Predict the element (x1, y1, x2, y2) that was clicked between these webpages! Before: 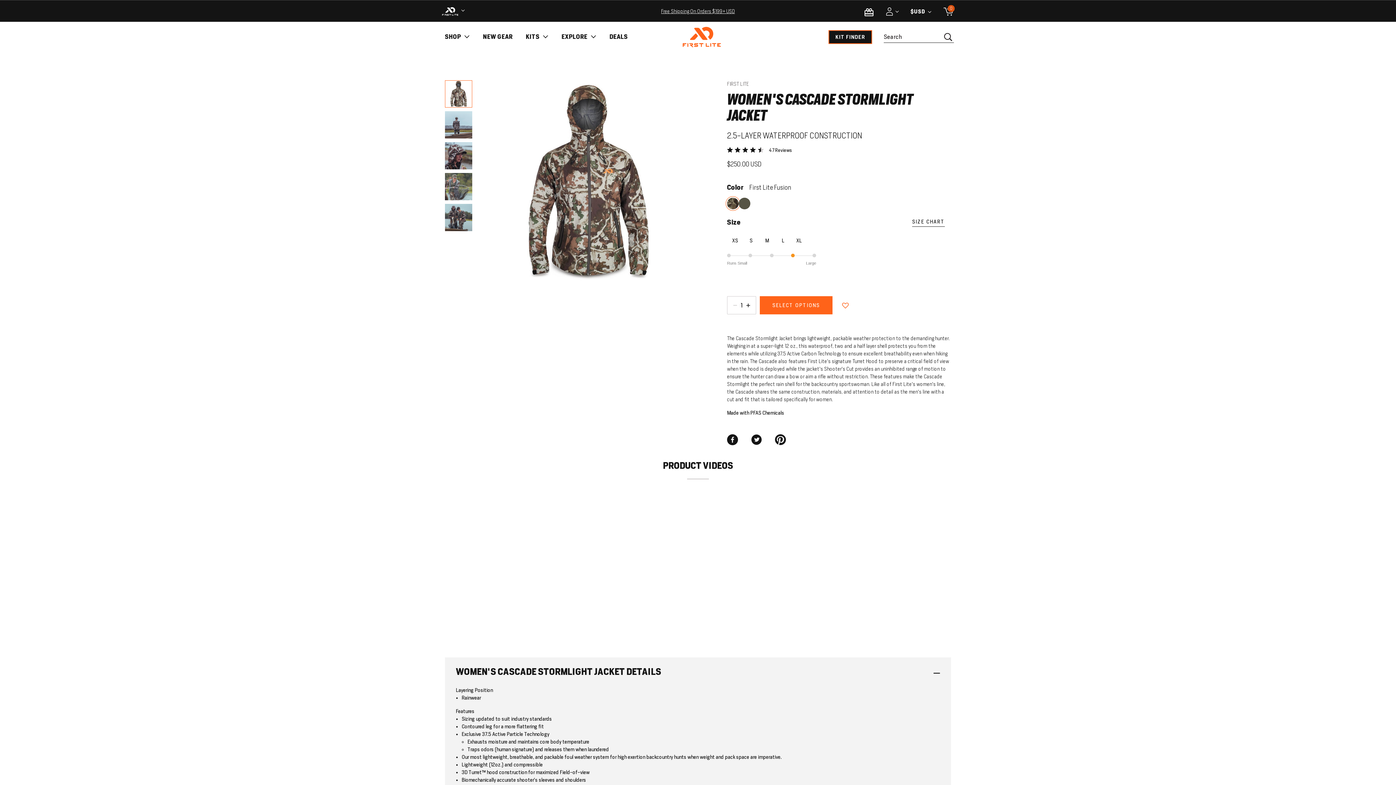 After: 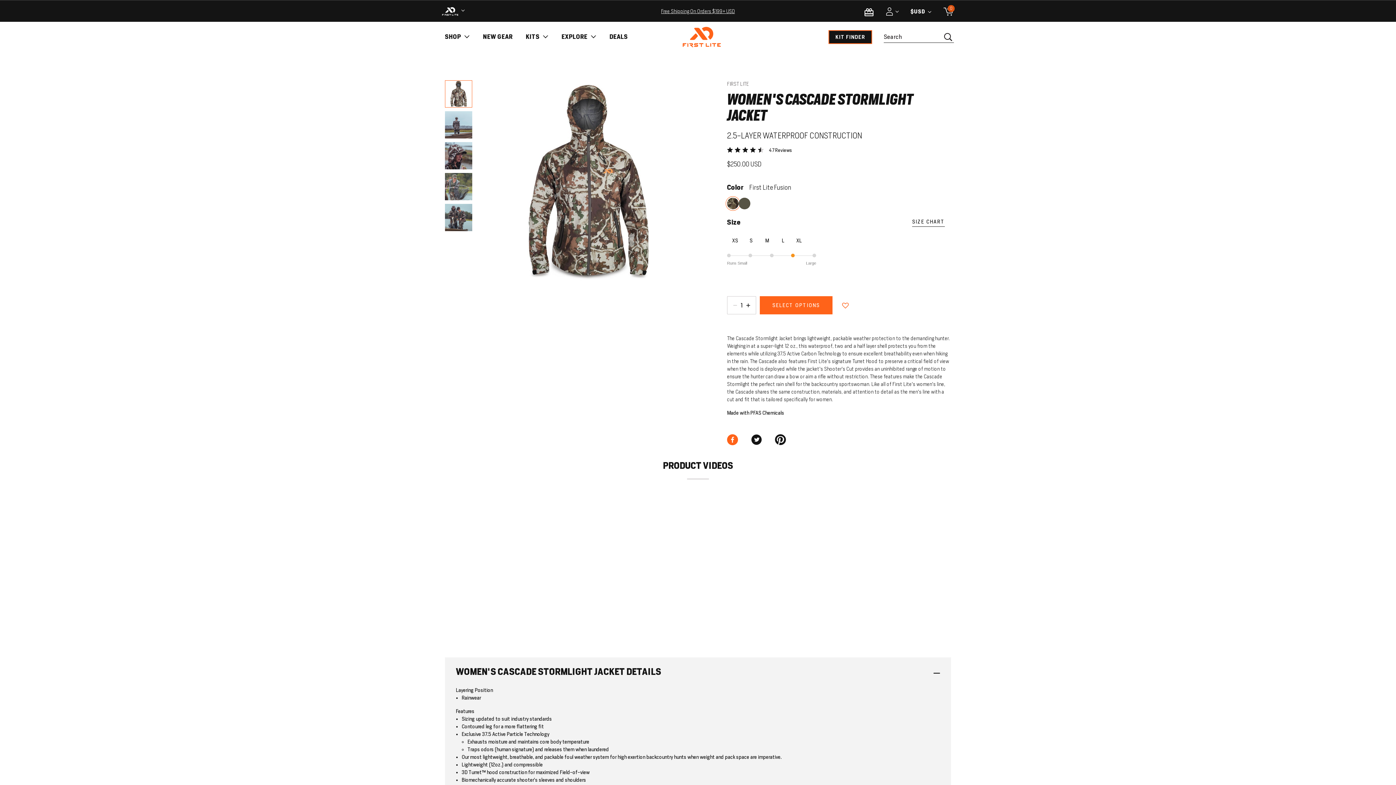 Action: bbox: (727, 433, 738, 446) label: Share Women's Cascade Stormlight Jacket on Facebook